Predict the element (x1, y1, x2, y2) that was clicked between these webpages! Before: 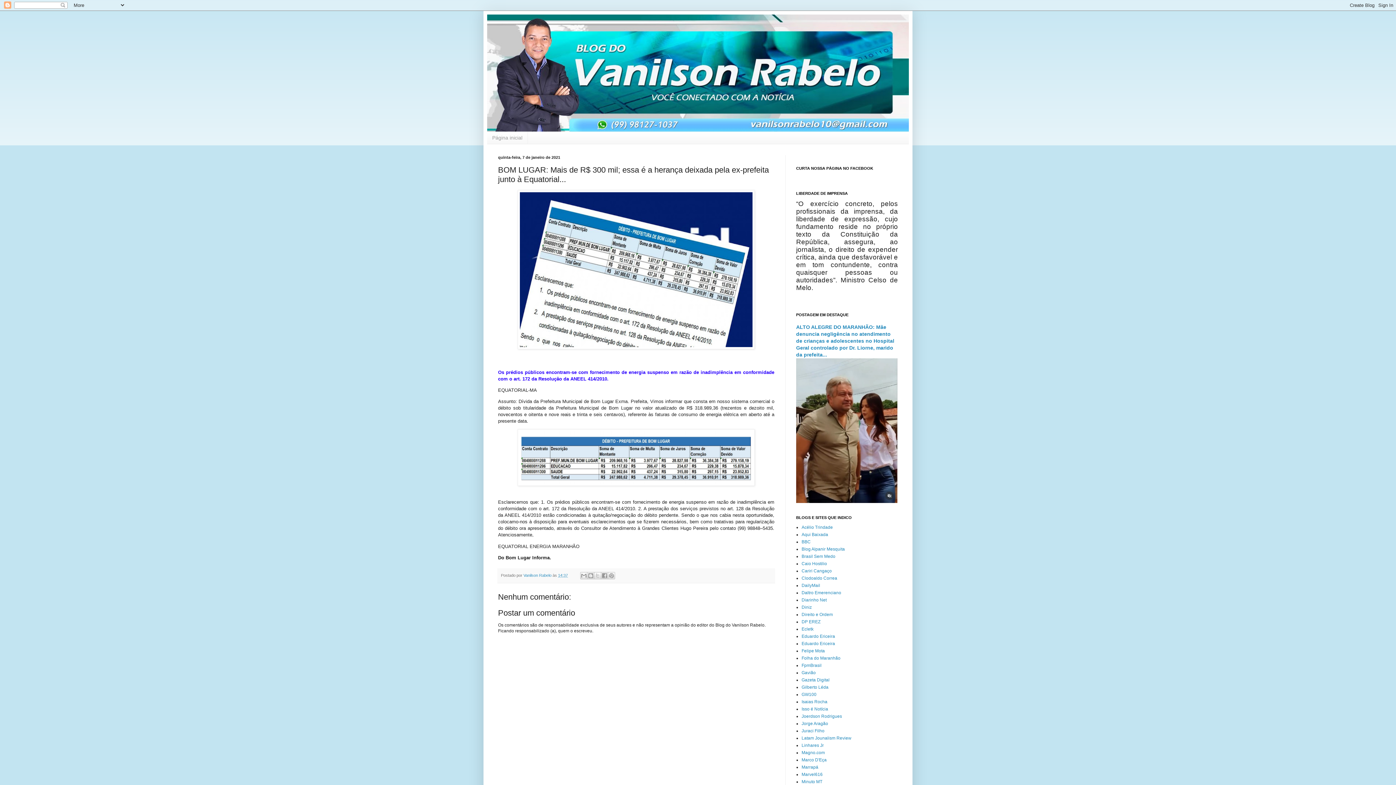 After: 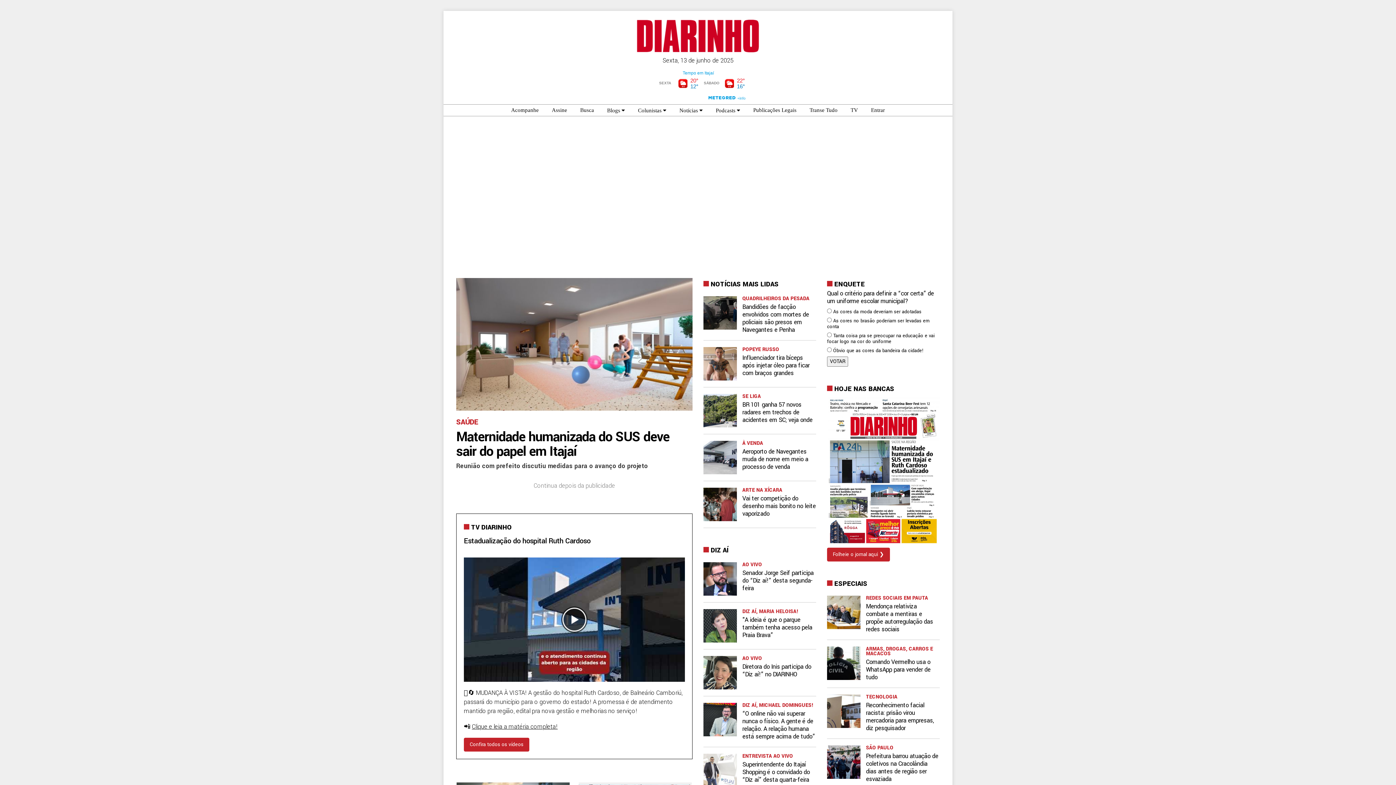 Action: label: Diarinho Net bbox: (801, 597, 826, 602)